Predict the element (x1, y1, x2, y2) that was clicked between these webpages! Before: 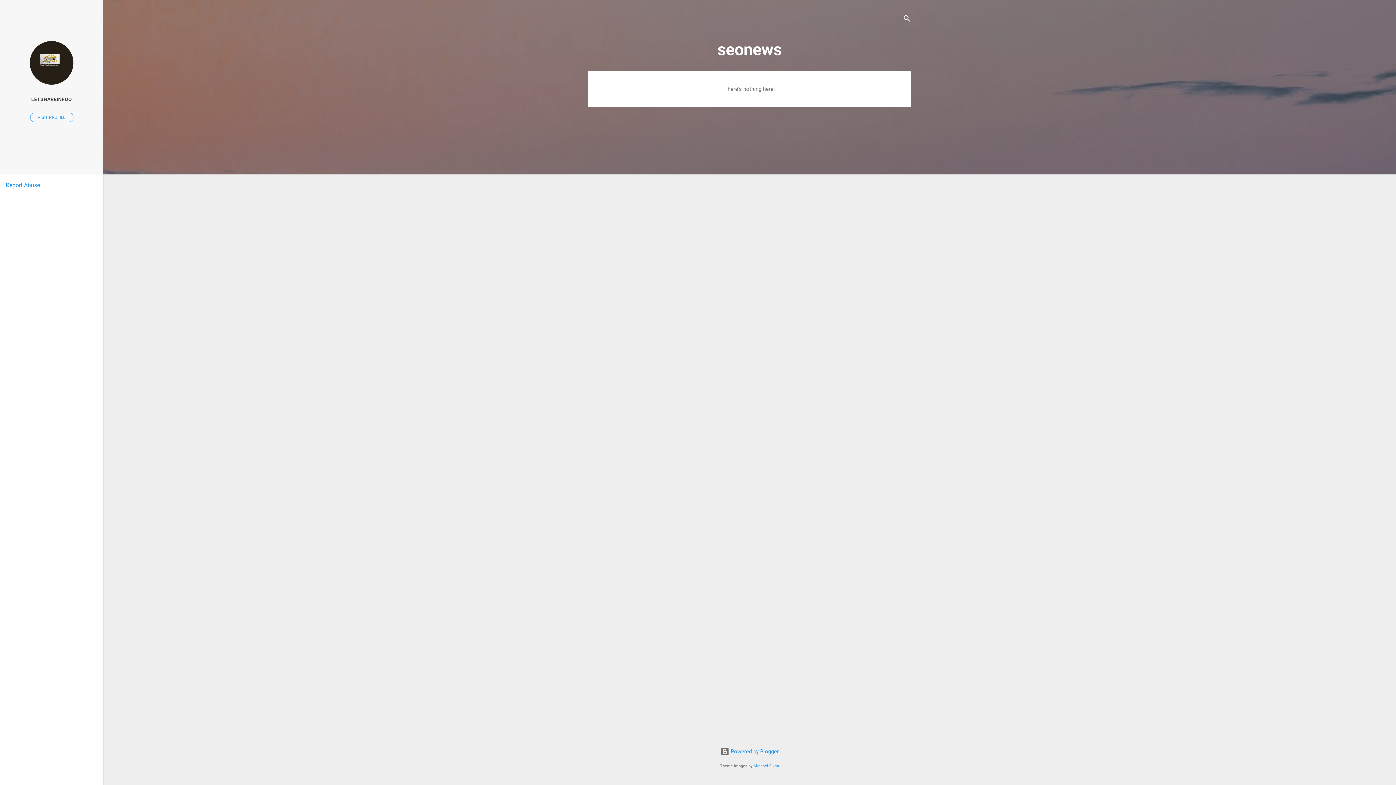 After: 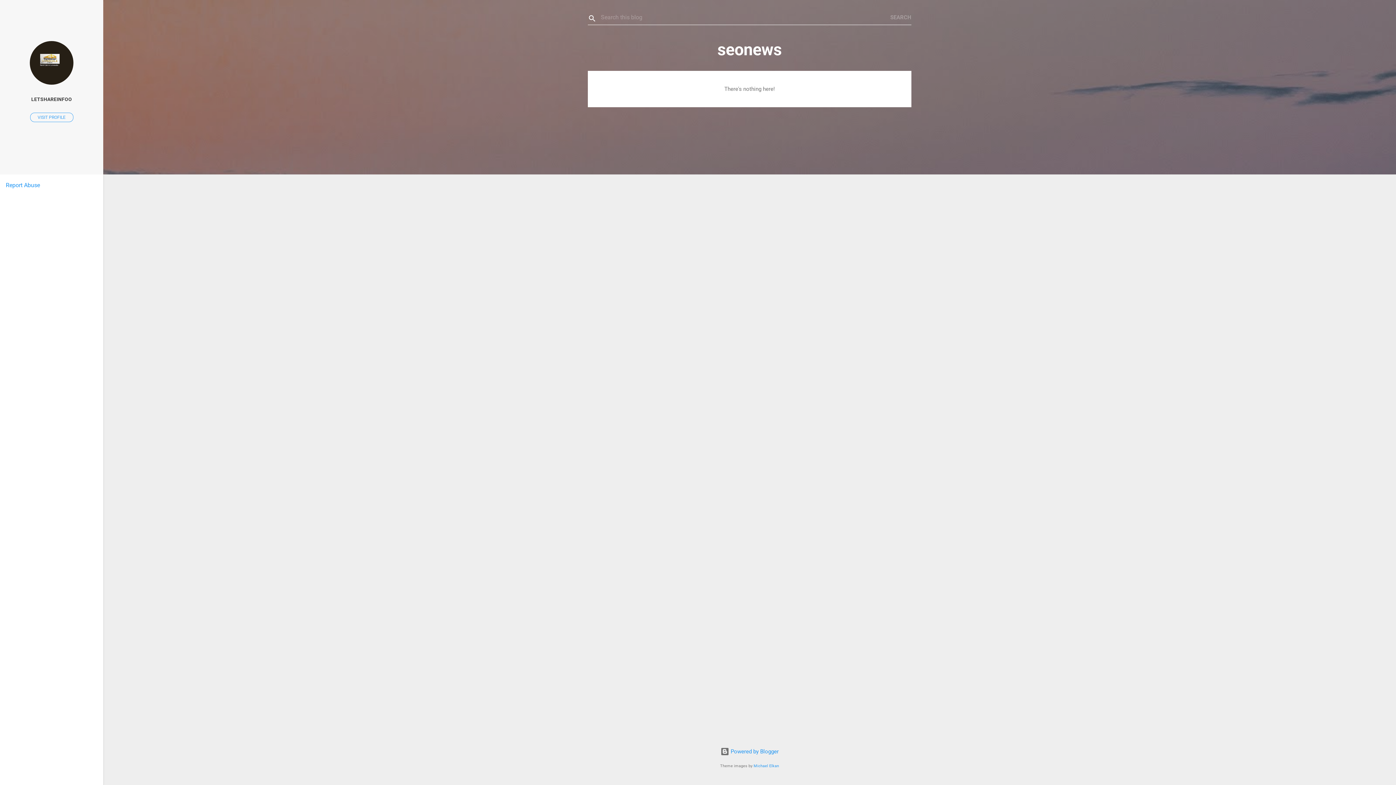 Action: label: Search bbox: (902, 8, 911, 30)